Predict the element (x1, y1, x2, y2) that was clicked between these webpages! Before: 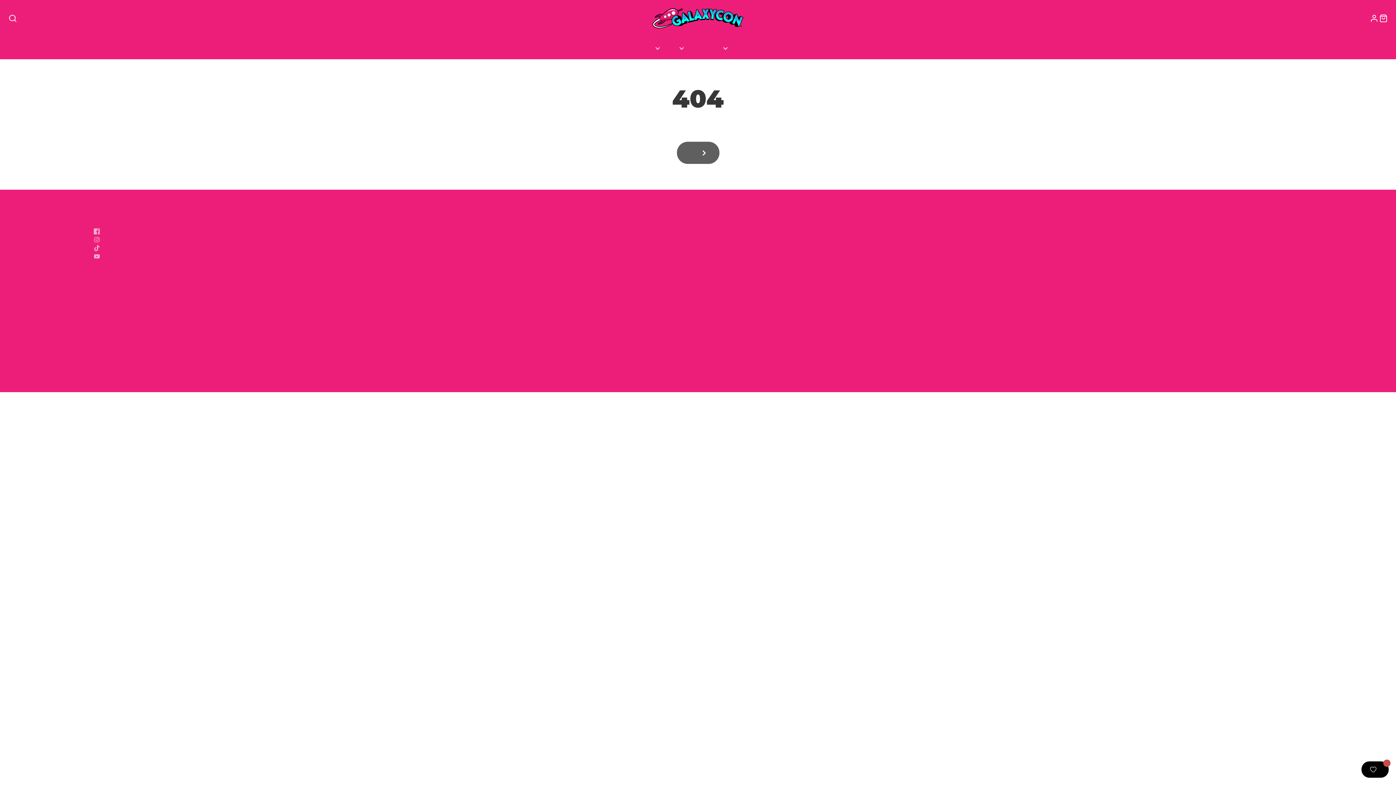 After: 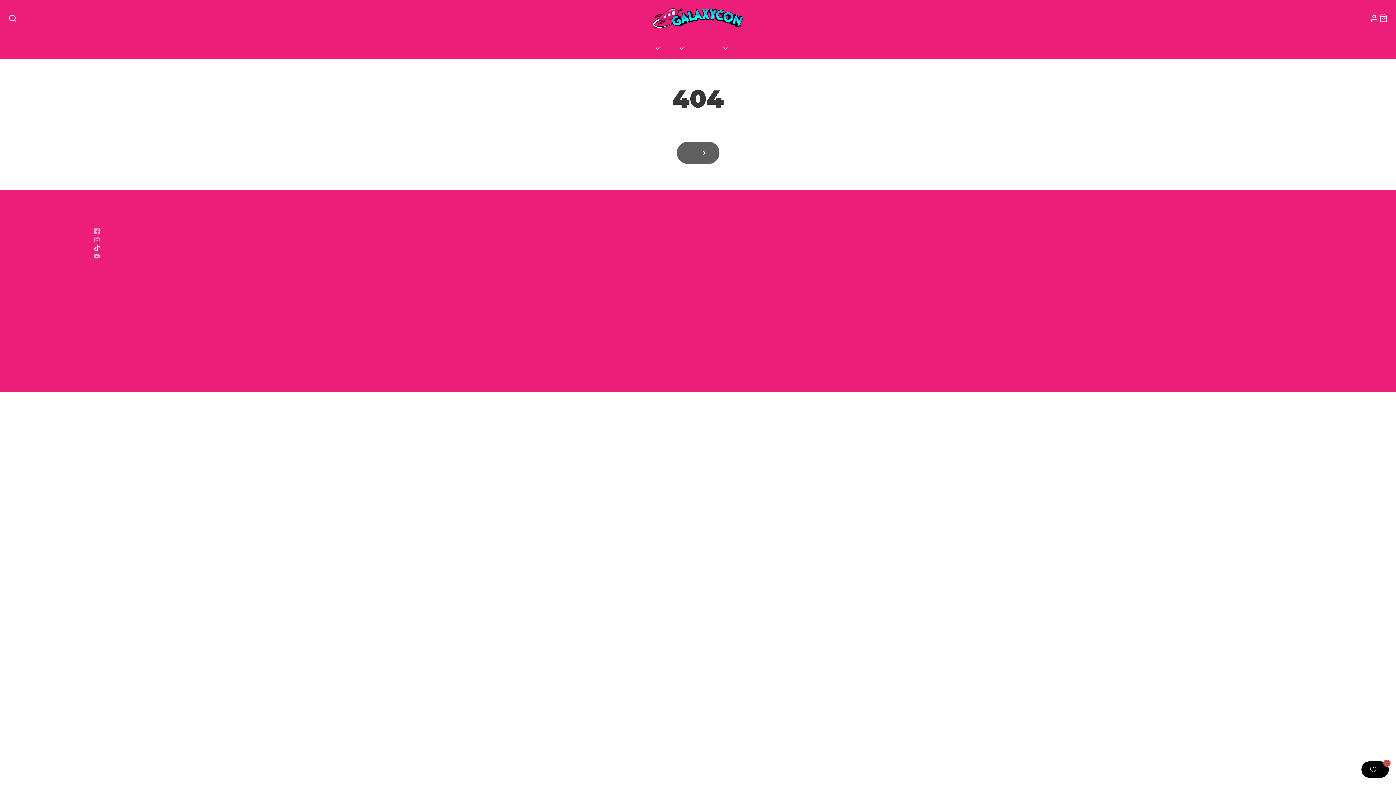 Action: label: TikTok bbox: (93, 243, 159, 252)